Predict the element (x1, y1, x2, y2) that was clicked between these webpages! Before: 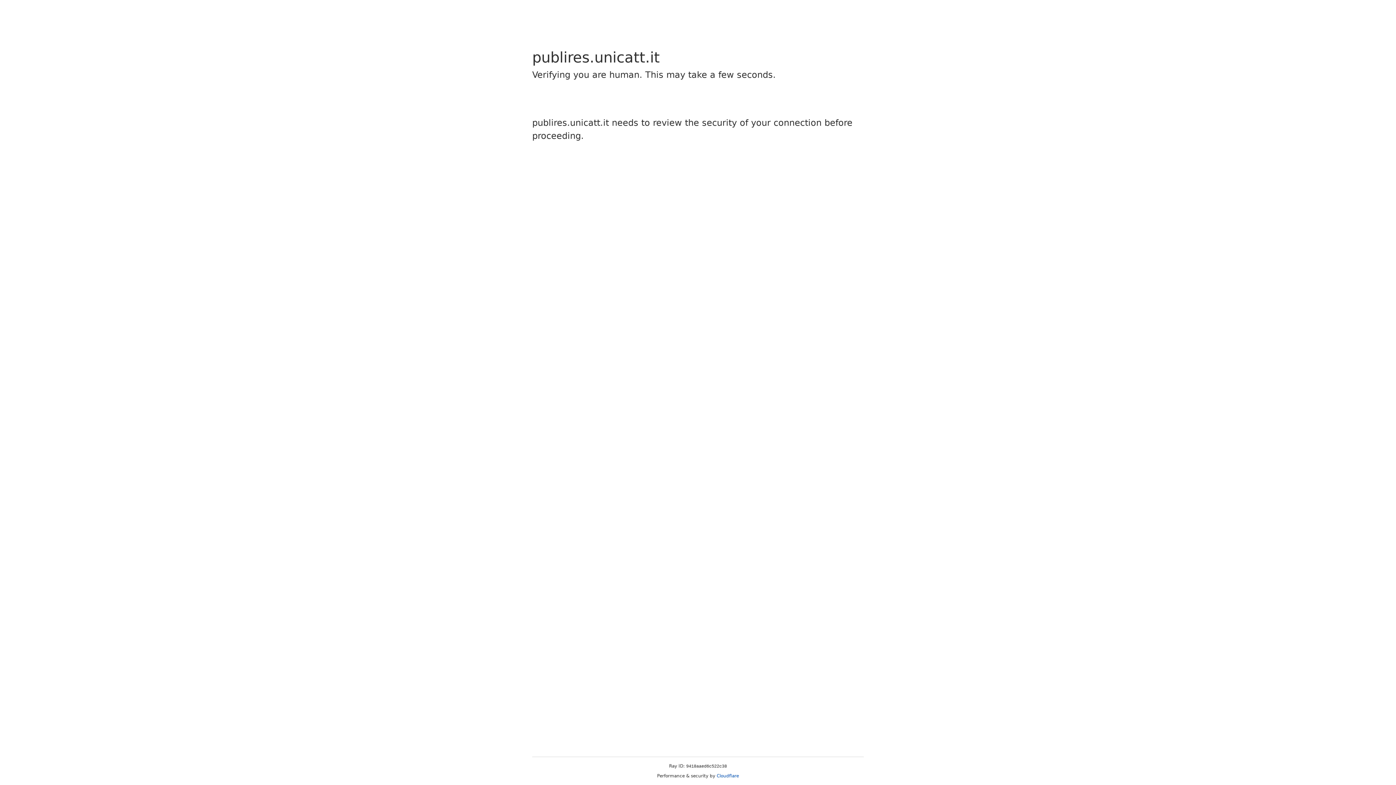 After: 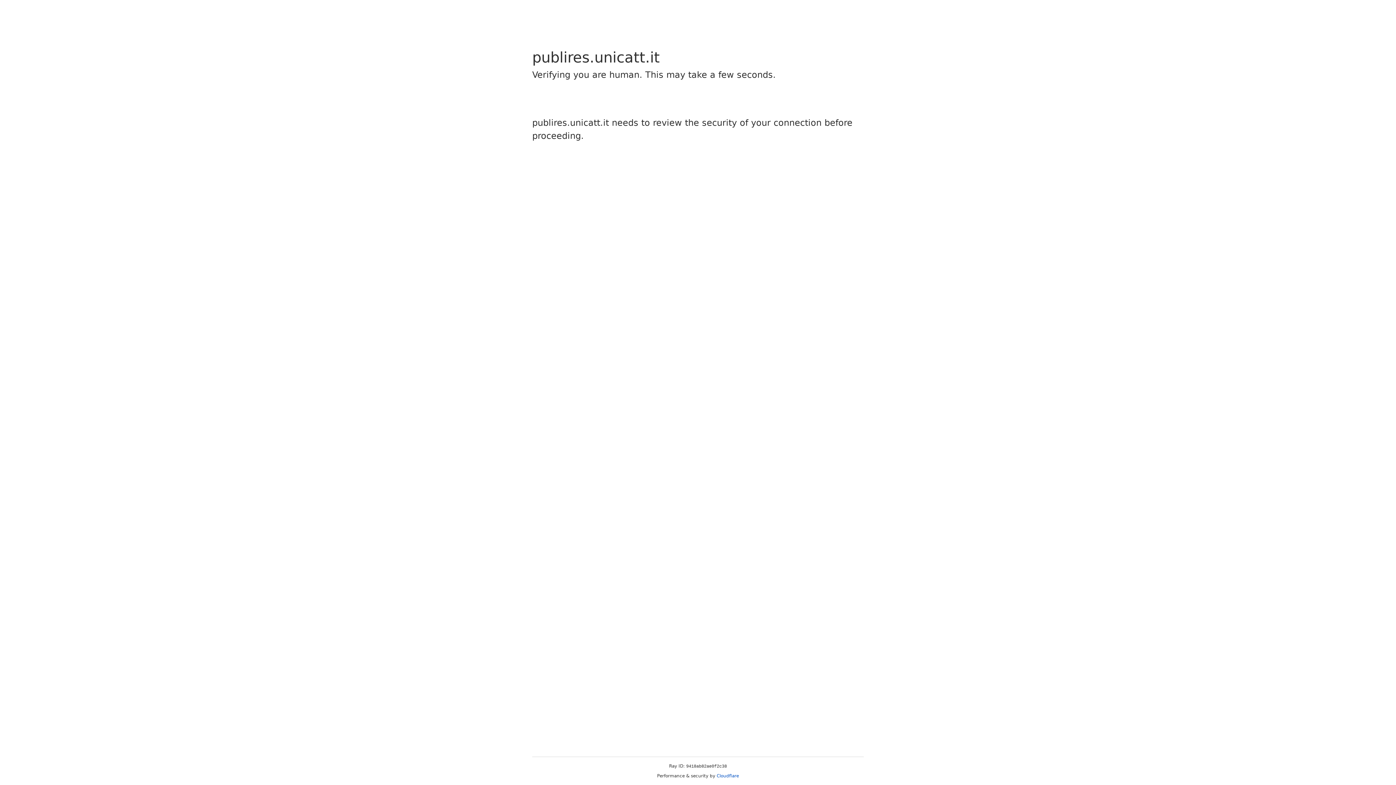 Action: bbox: (716, 773, 739, 778) label: Cloudflare